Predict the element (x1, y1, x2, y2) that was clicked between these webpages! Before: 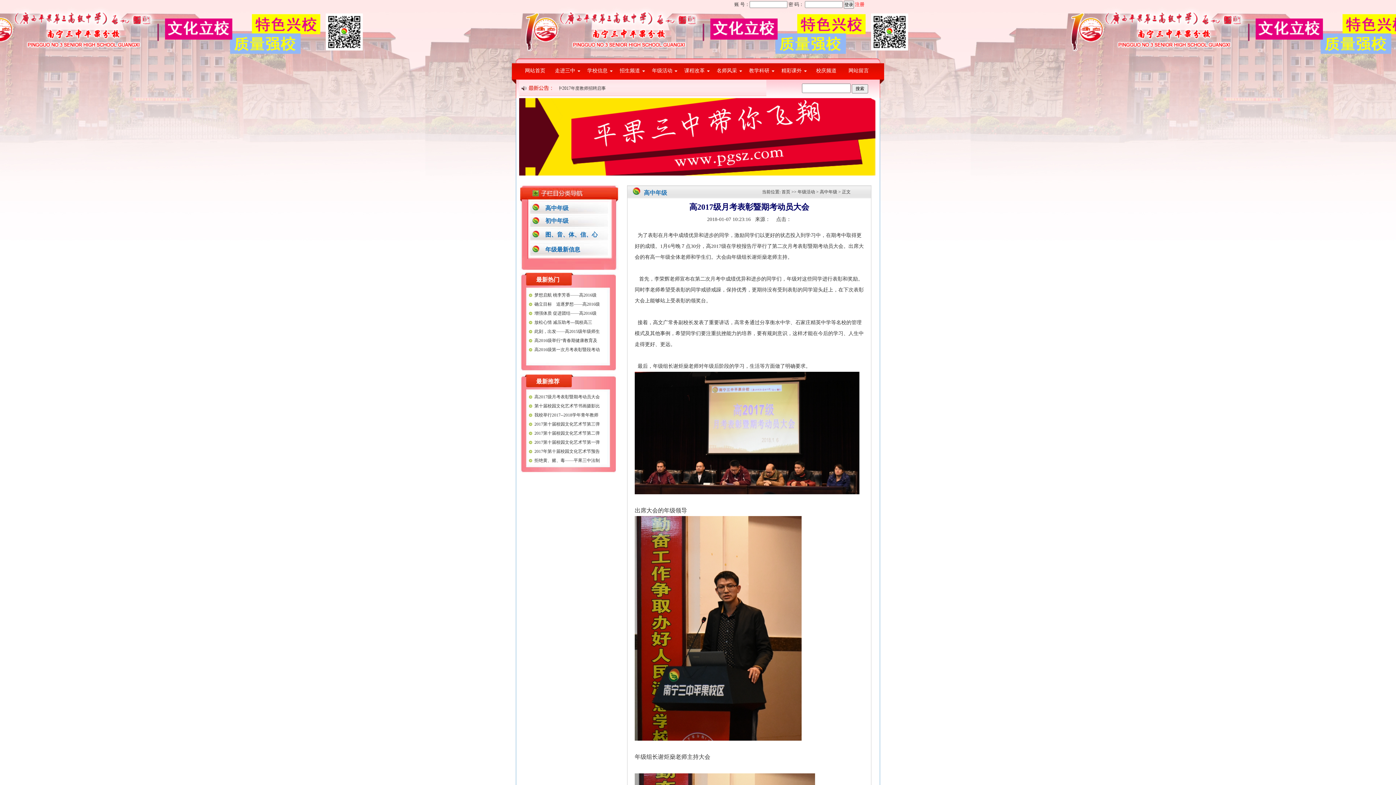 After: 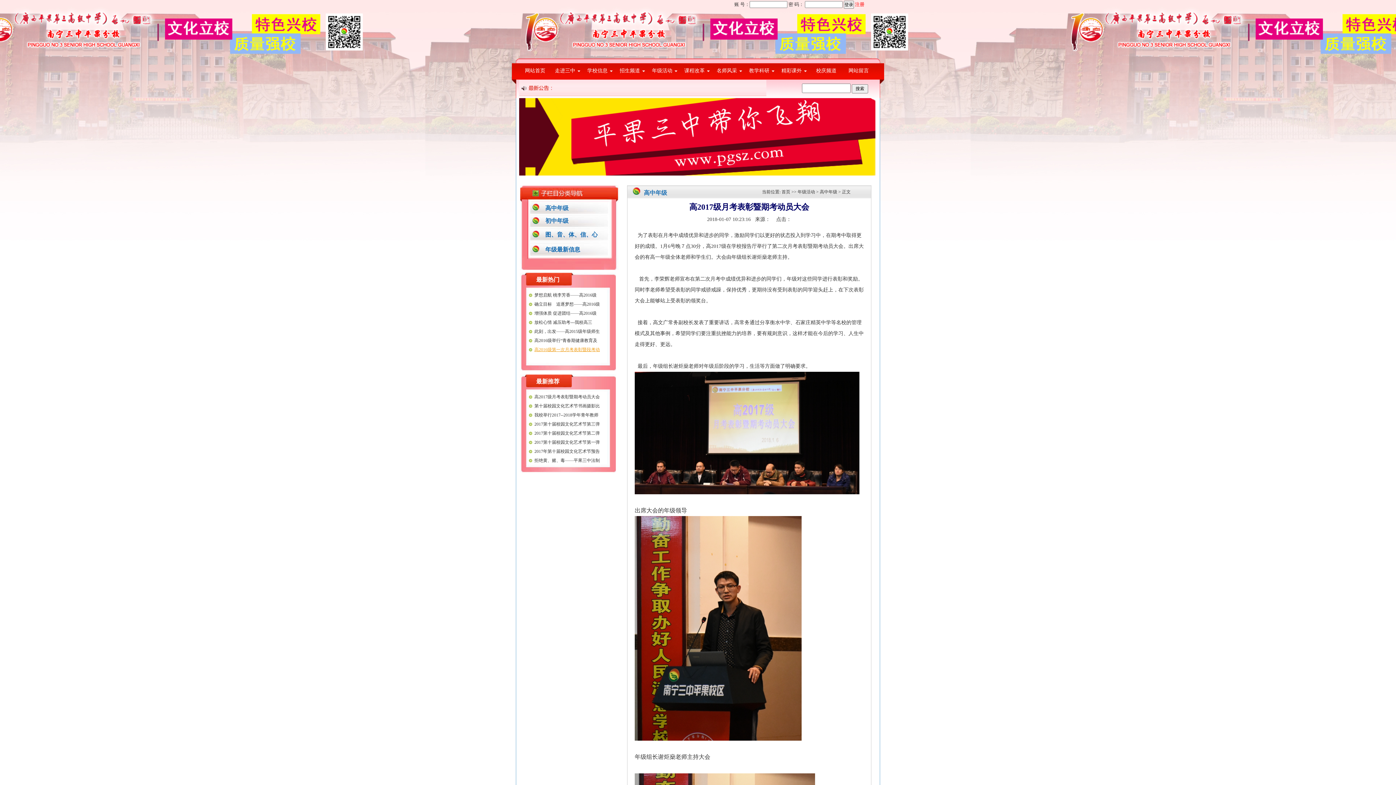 Action: bbox: (534, 347, 600, 352) label: 高2016级第一次月考表彰暨段考动